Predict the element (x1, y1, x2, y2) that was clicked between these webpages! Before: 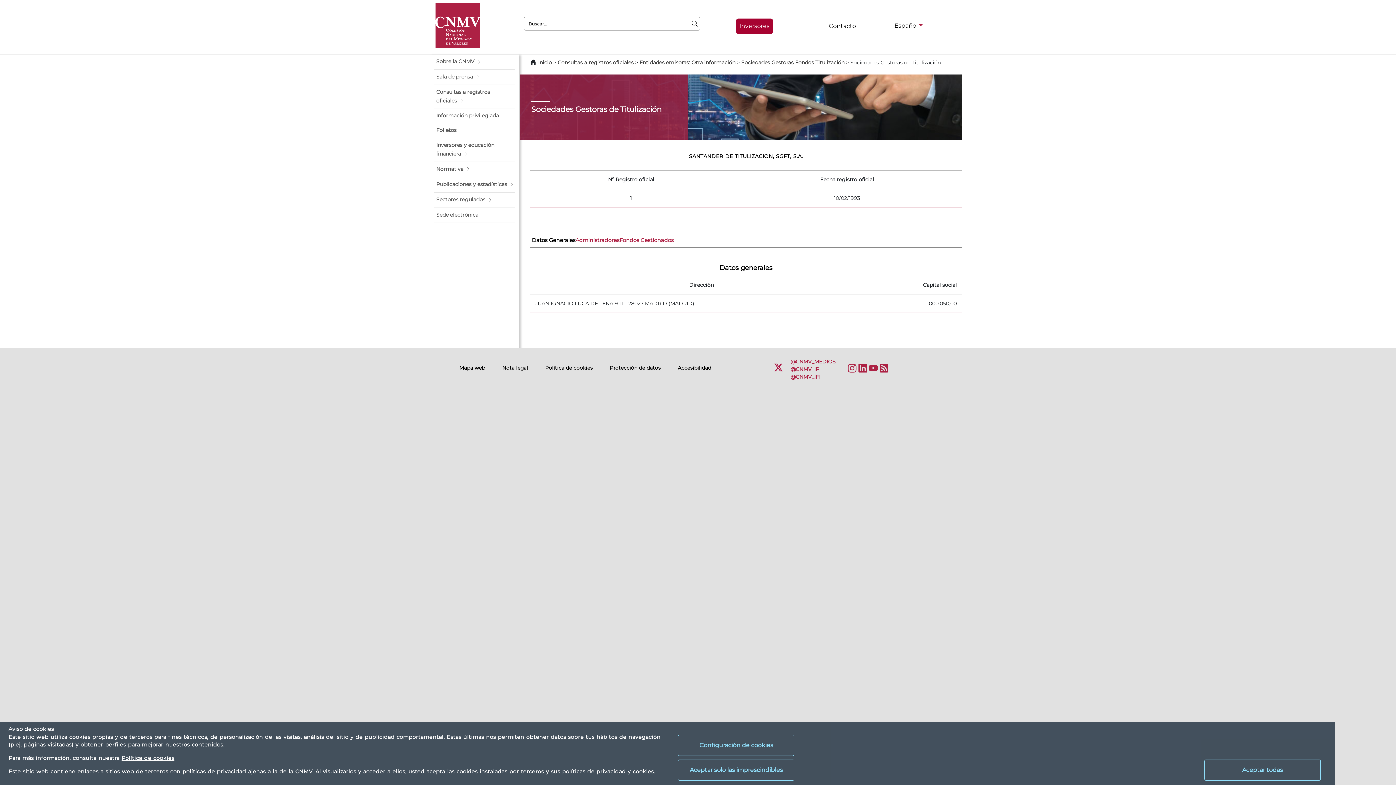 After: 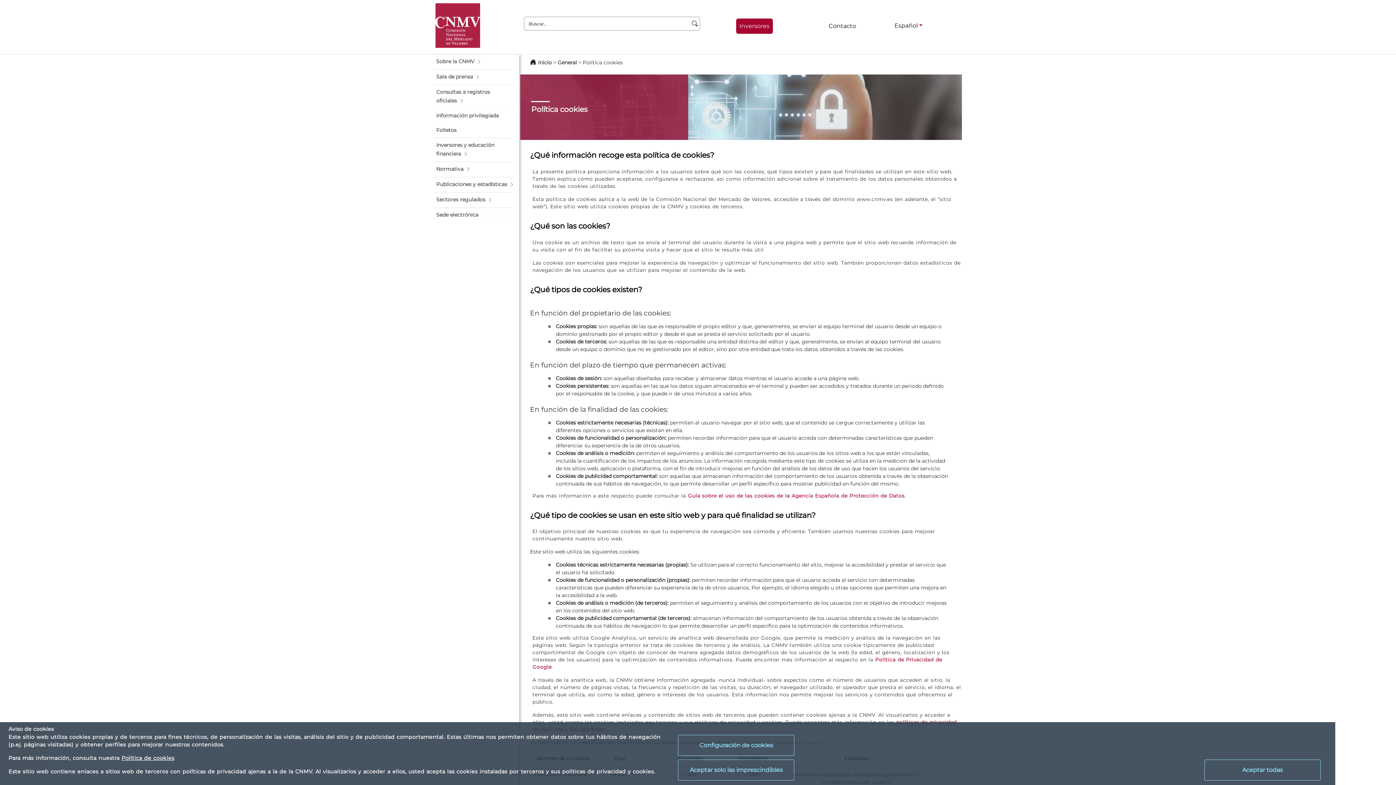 Action: bbox: (545, 365, 592, 370) label: Política de cookies